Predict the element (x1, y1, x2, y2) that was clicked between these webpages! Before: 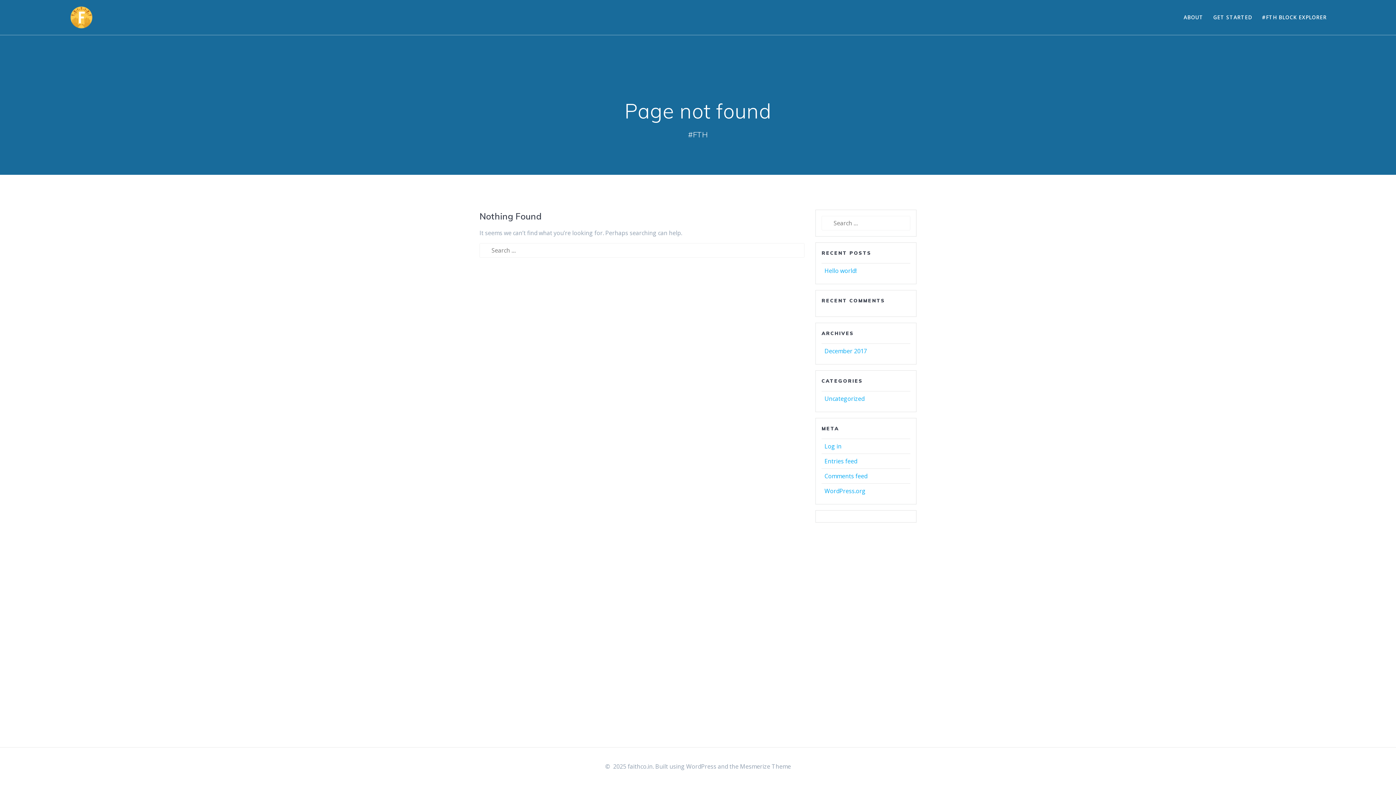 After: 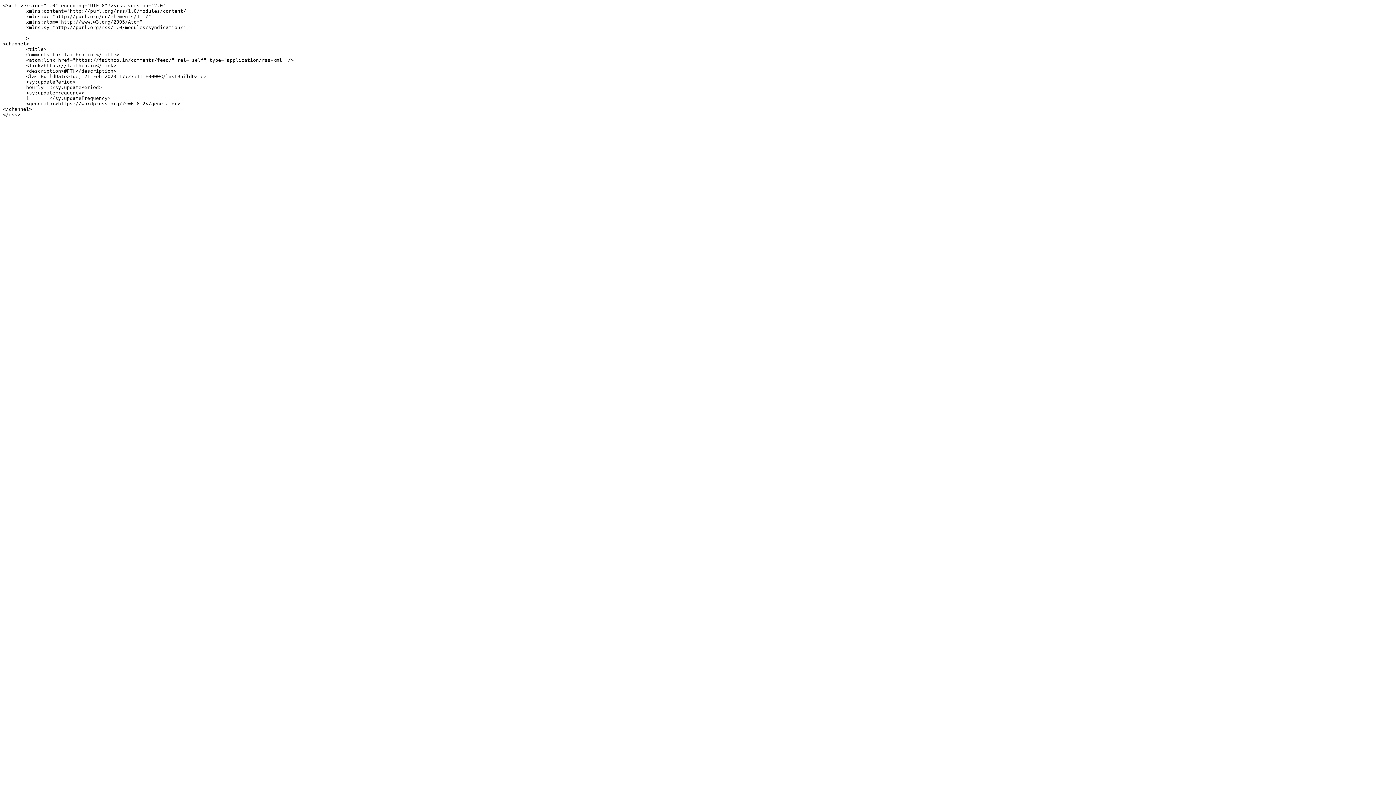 Action: bbox: (824, 472, 867, 480) label: Comments feed